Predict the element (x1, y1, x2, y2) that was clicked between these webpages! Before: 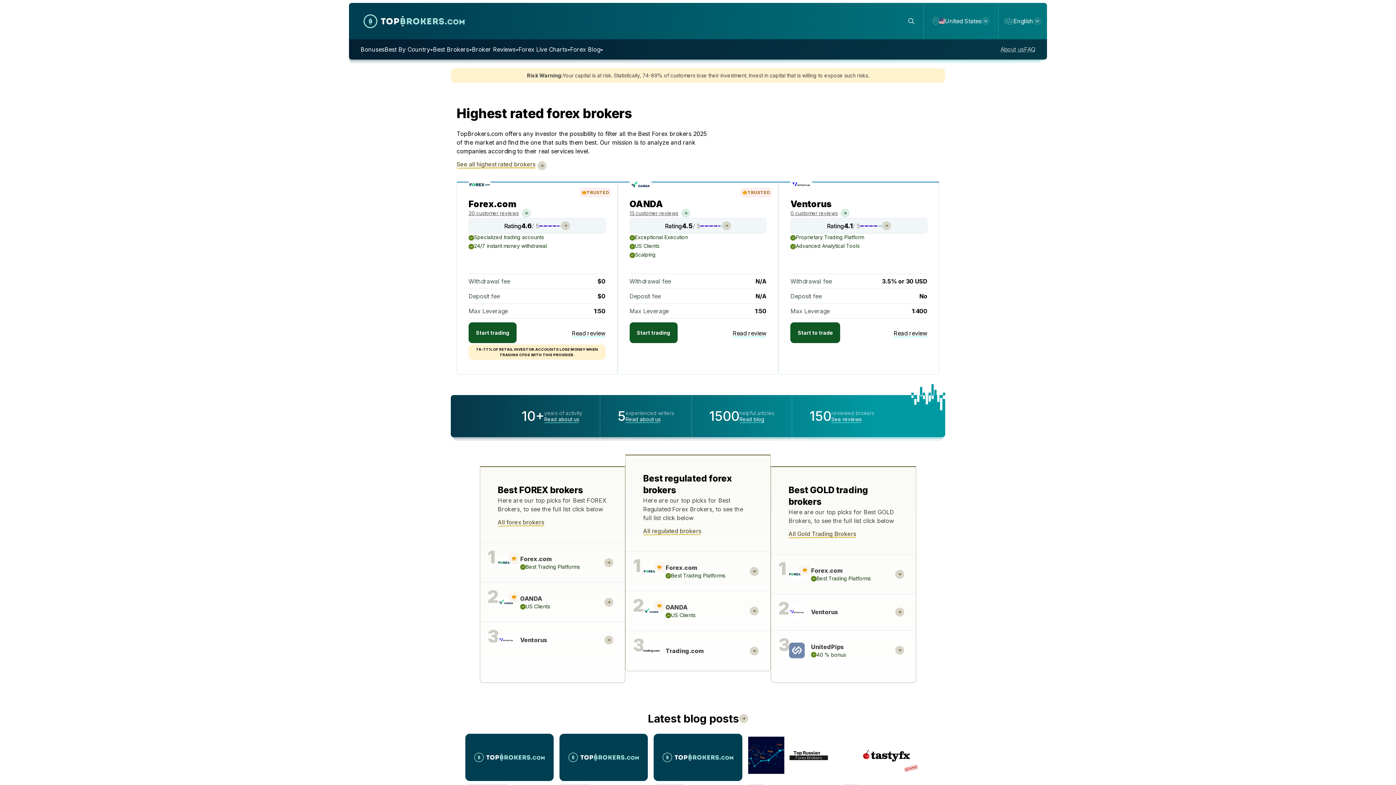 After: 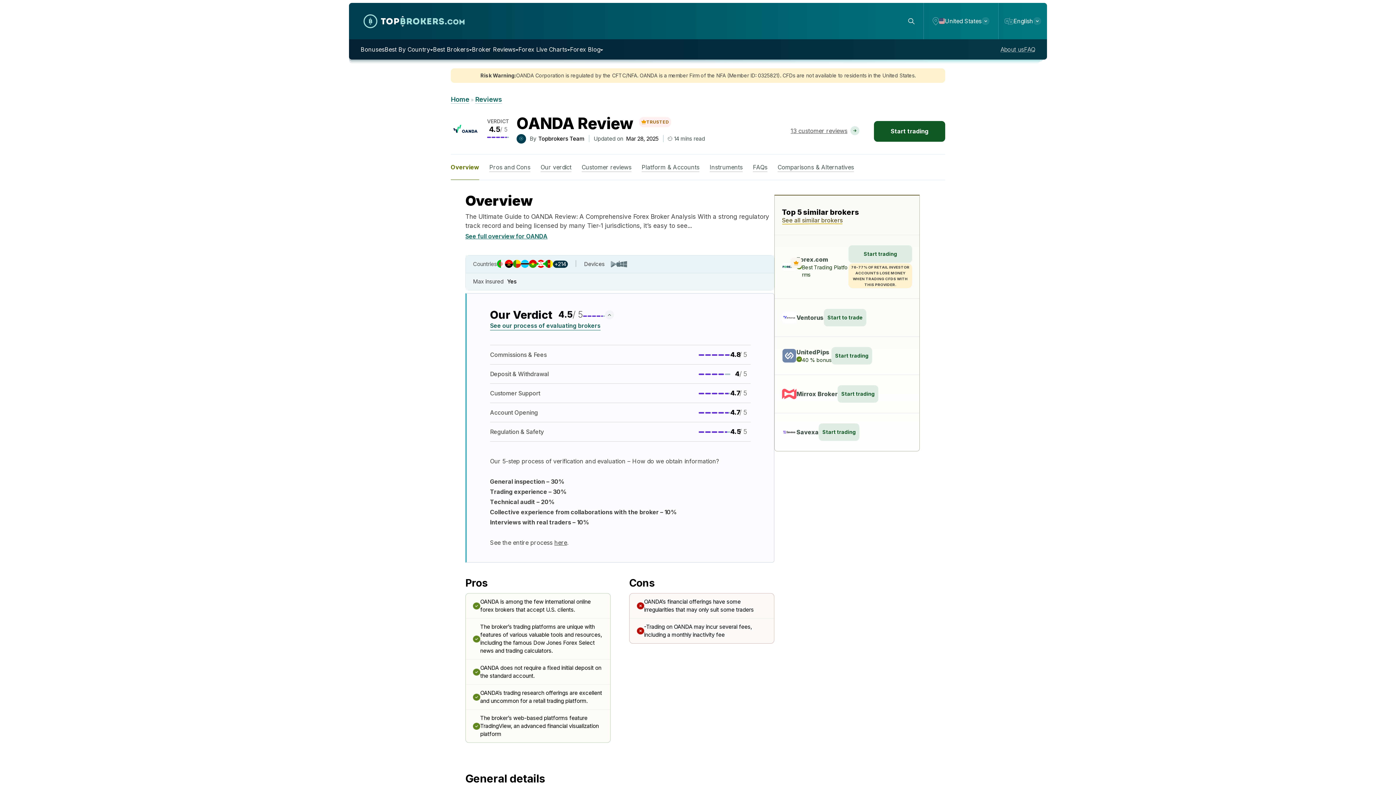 Action: bbox: (497, 594, 607, 610) label: OANDA
US Clients